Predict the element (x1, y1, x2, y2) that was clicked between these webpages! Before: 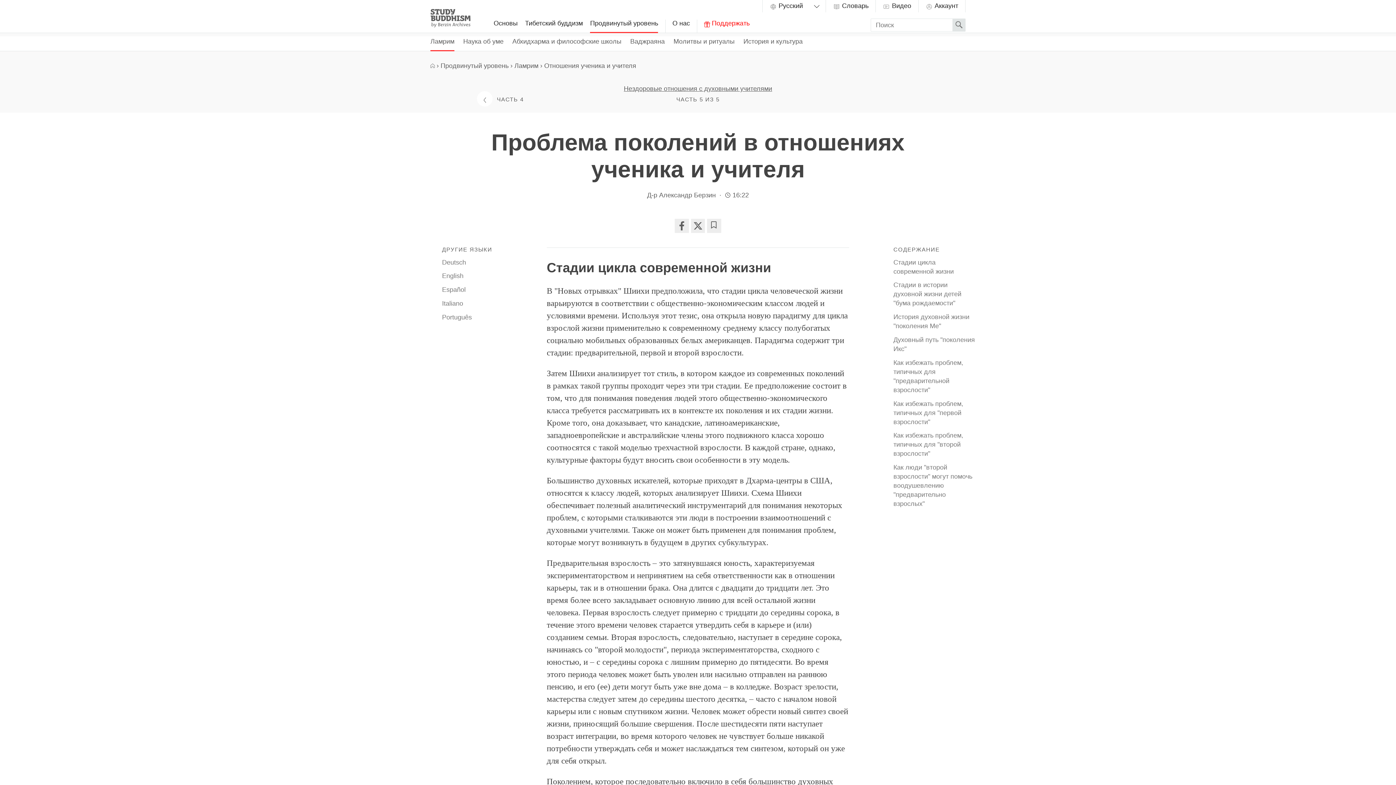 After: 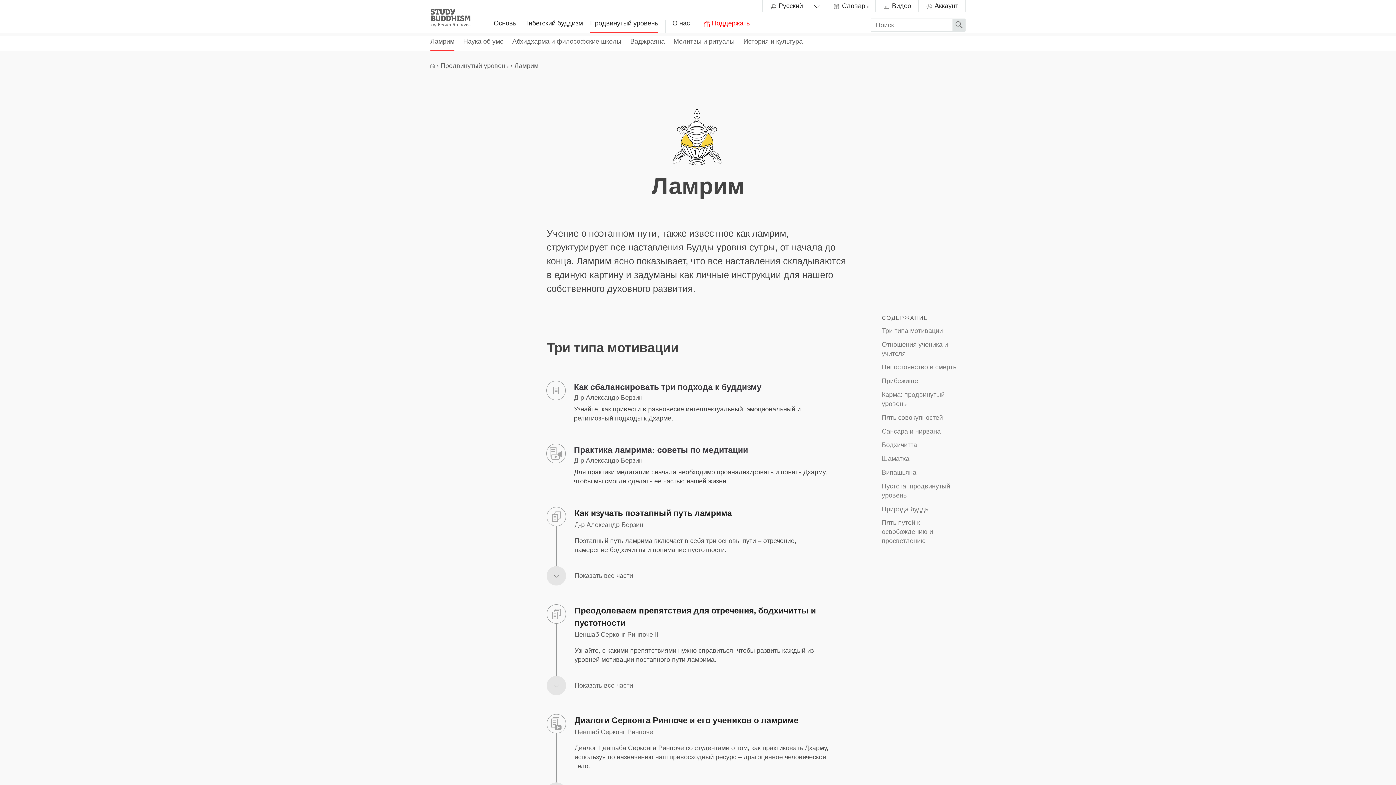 Action: bbox: (430, 33, 454, 51) label: Ламрим